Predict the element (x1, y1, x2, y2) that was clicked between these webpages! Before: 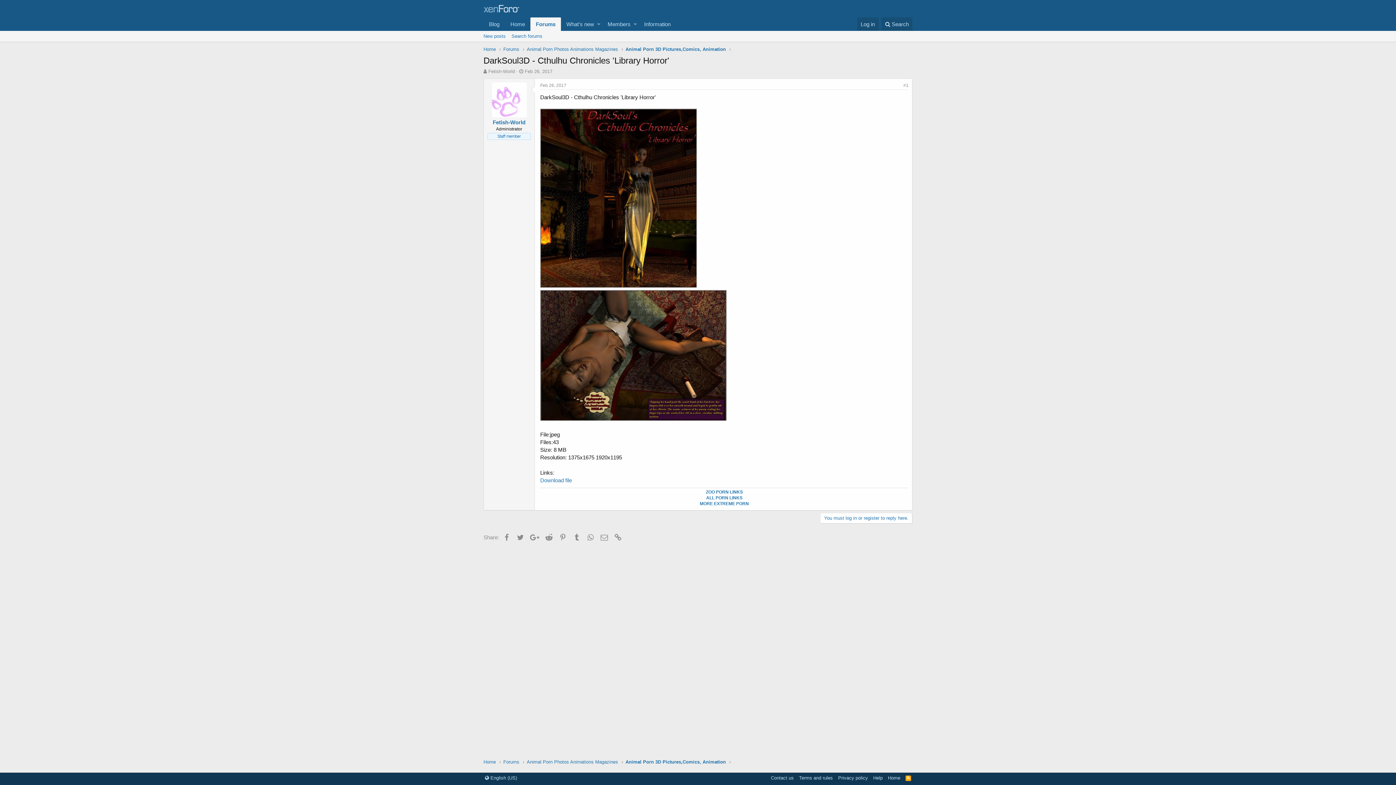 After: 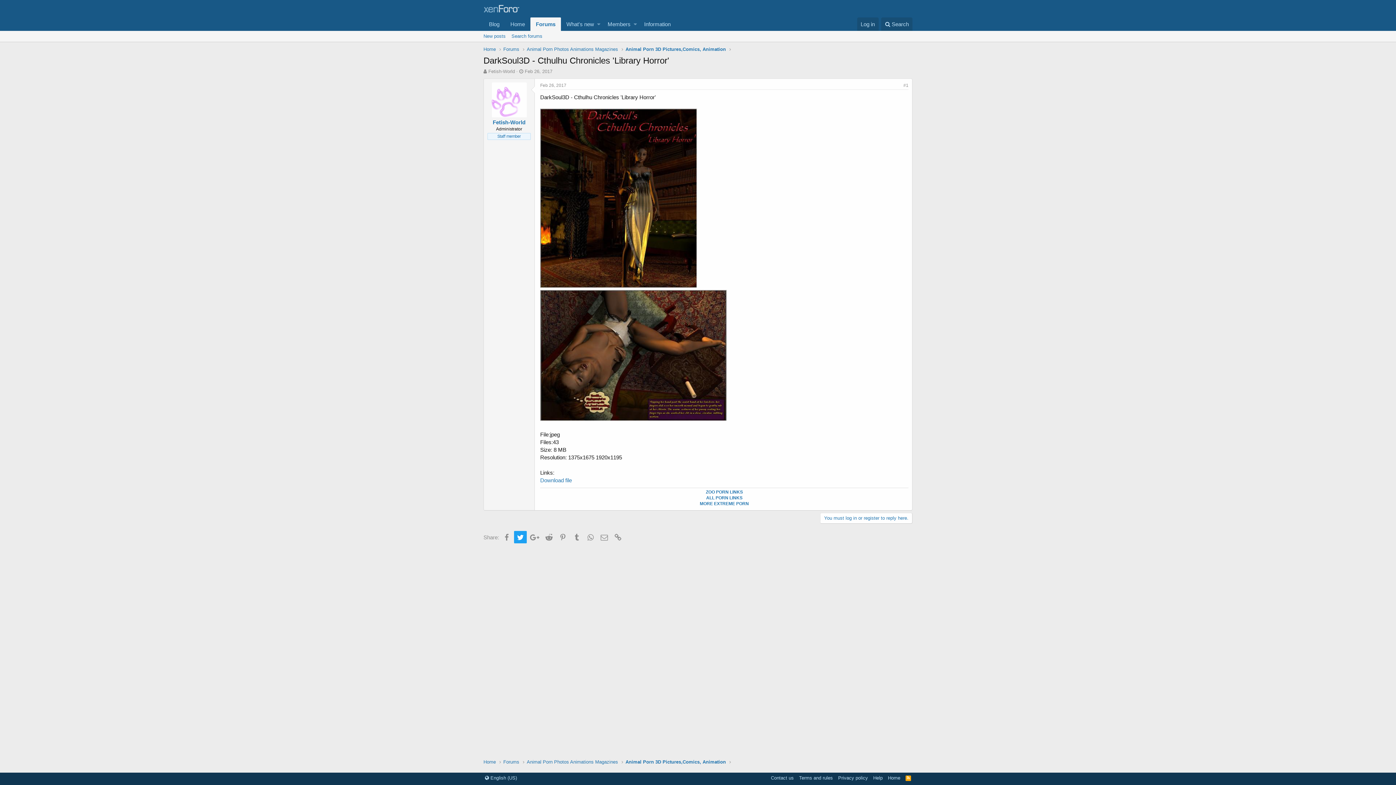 Action: label: Twitter bbox: (514, 531, 526, 543)